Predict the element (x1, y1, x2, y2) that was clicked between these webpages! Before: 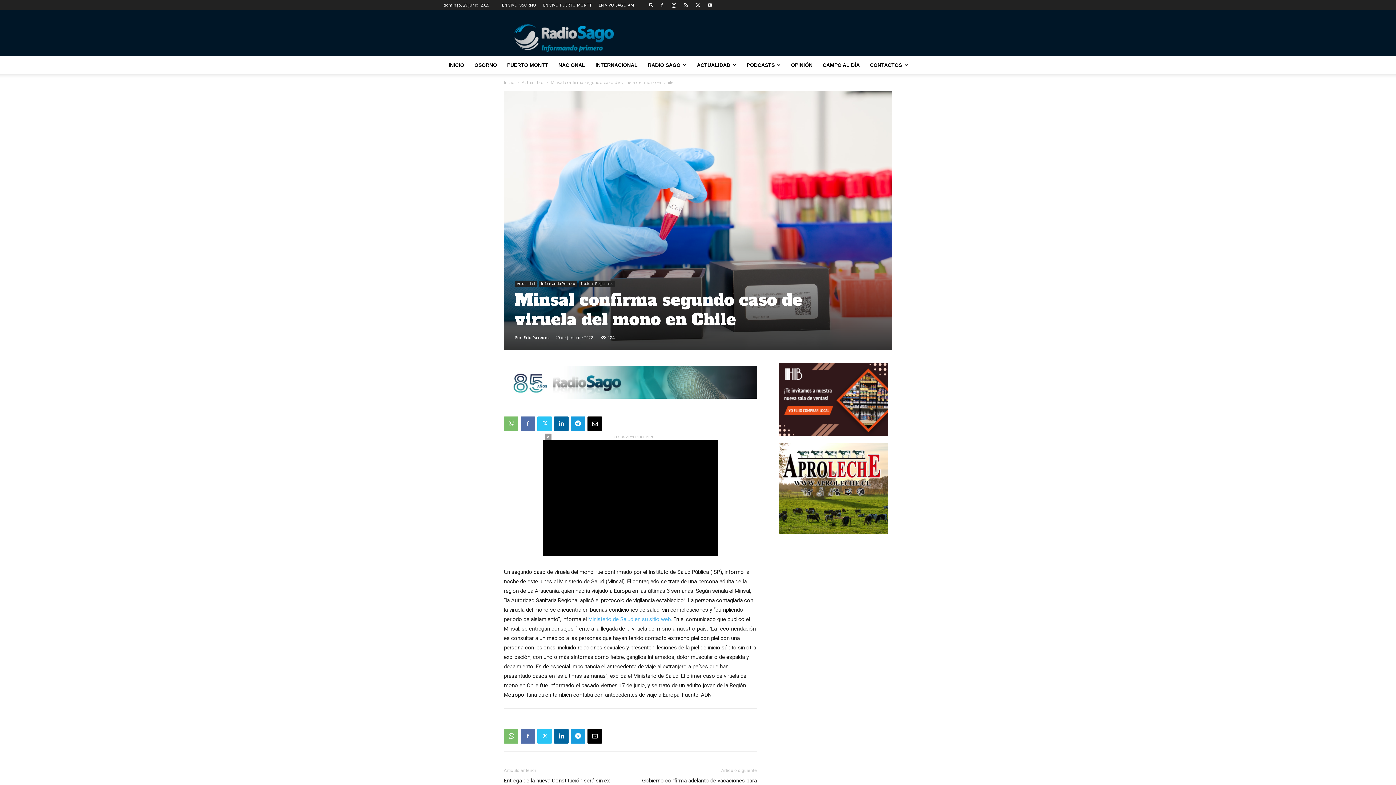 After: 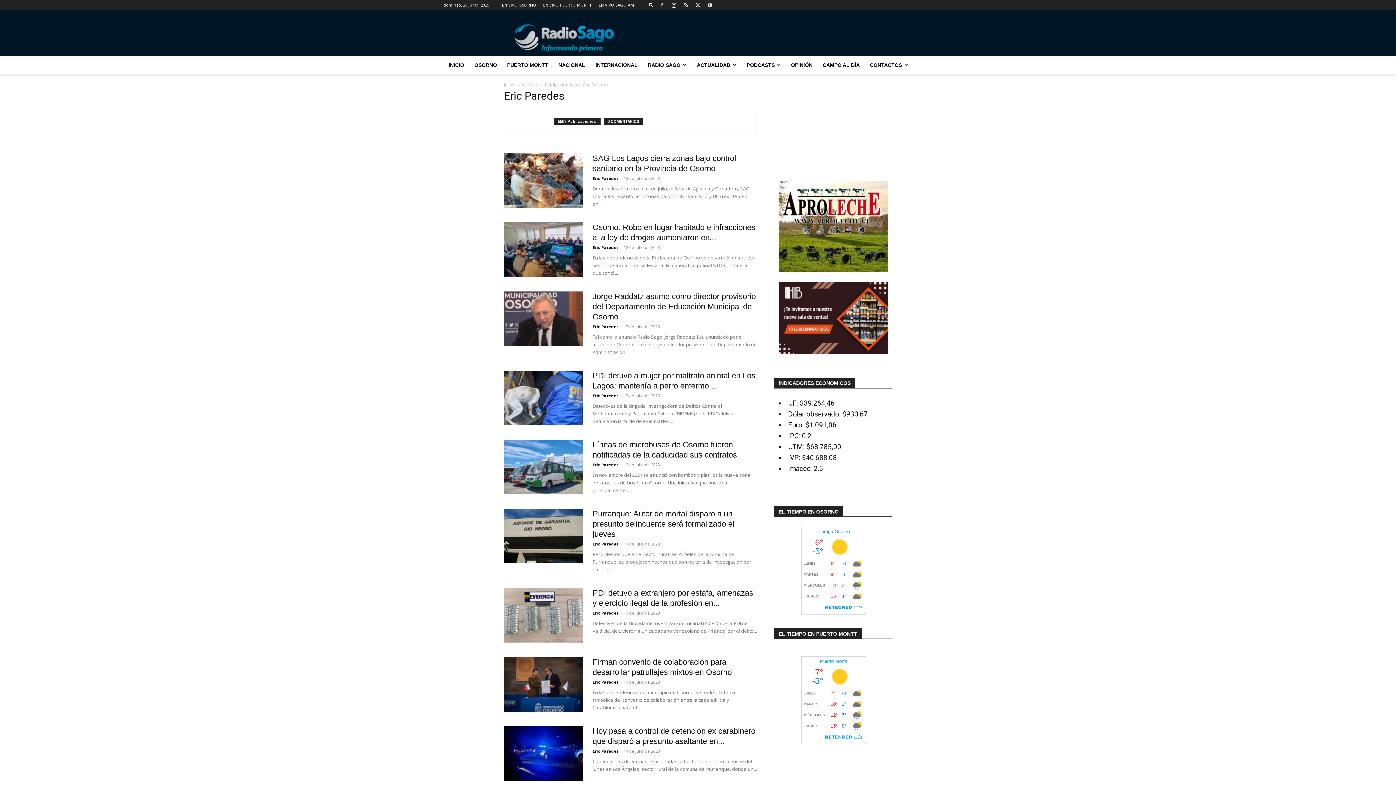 Action: bbox: (523, 335, 549, 340) label: Eric Paredes